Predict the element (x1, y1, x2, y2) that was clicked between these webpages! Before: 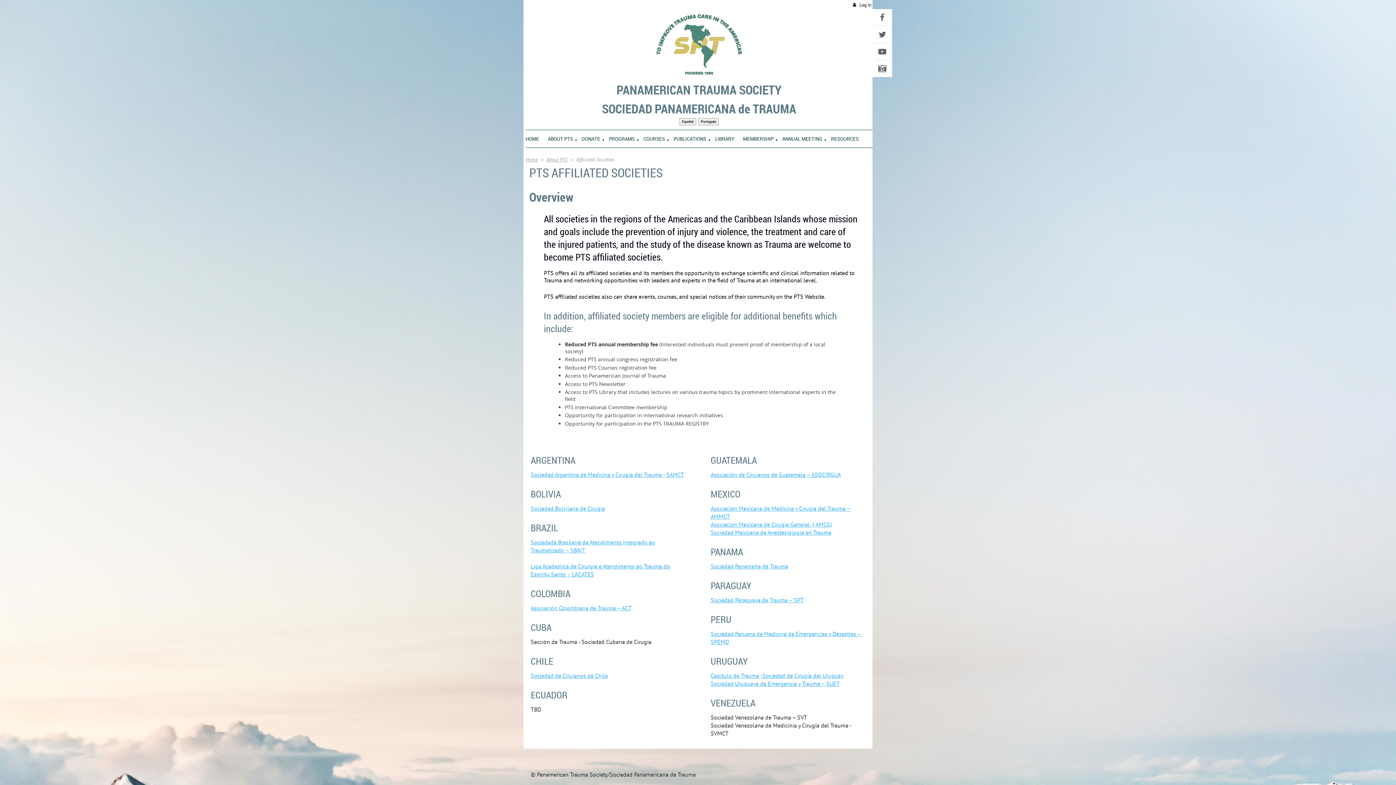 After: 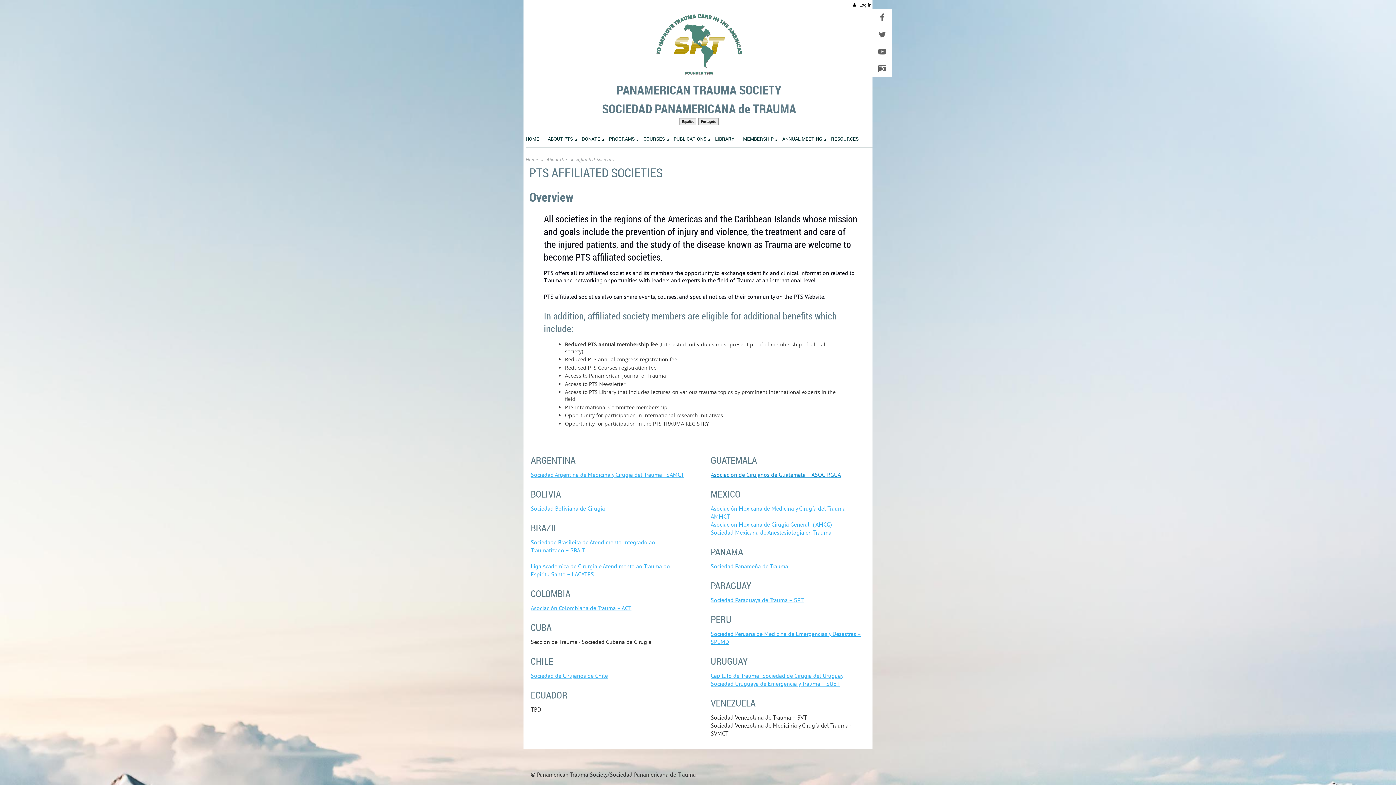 Action: bbox: (710, 471, 841, 478) label: Asociación de Cirujanos de Guatemala – ASOCIRGUA